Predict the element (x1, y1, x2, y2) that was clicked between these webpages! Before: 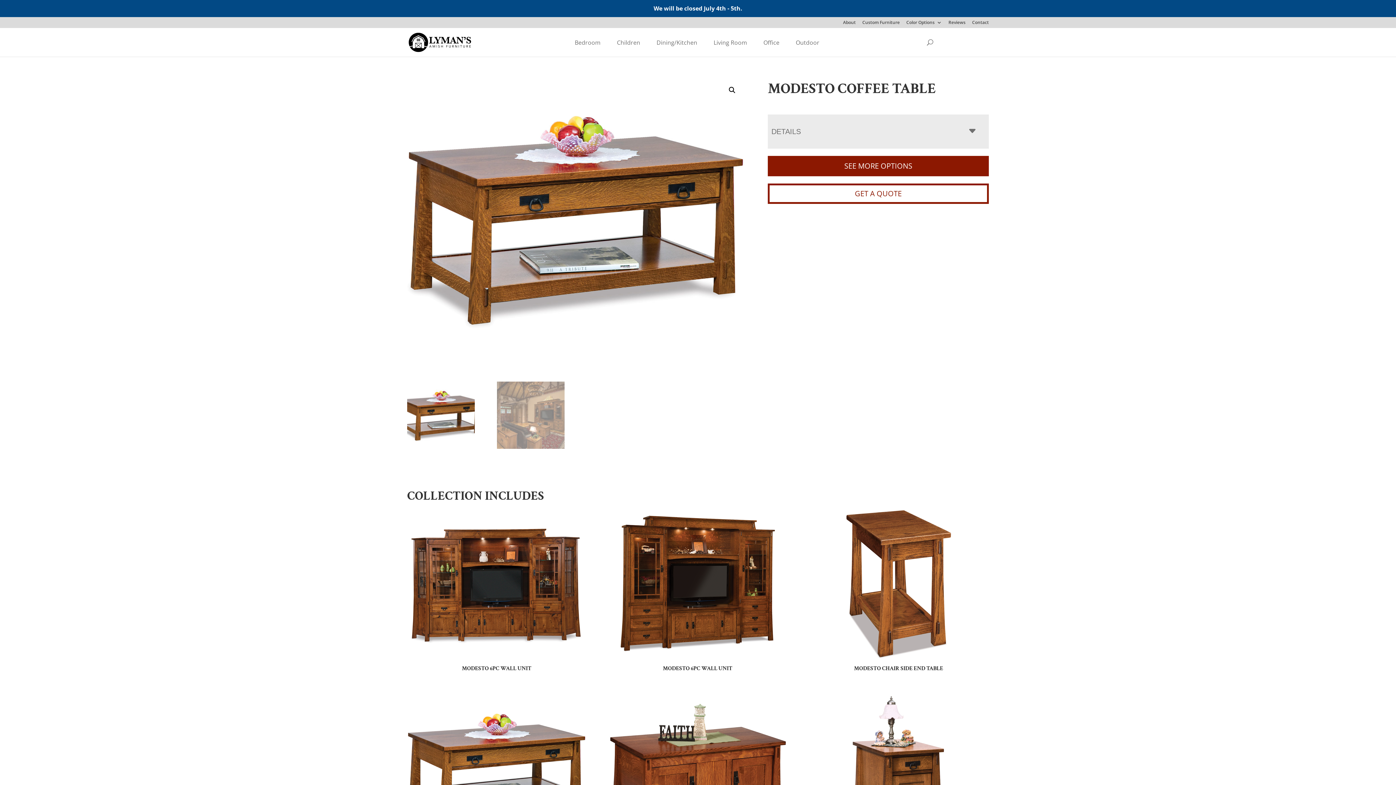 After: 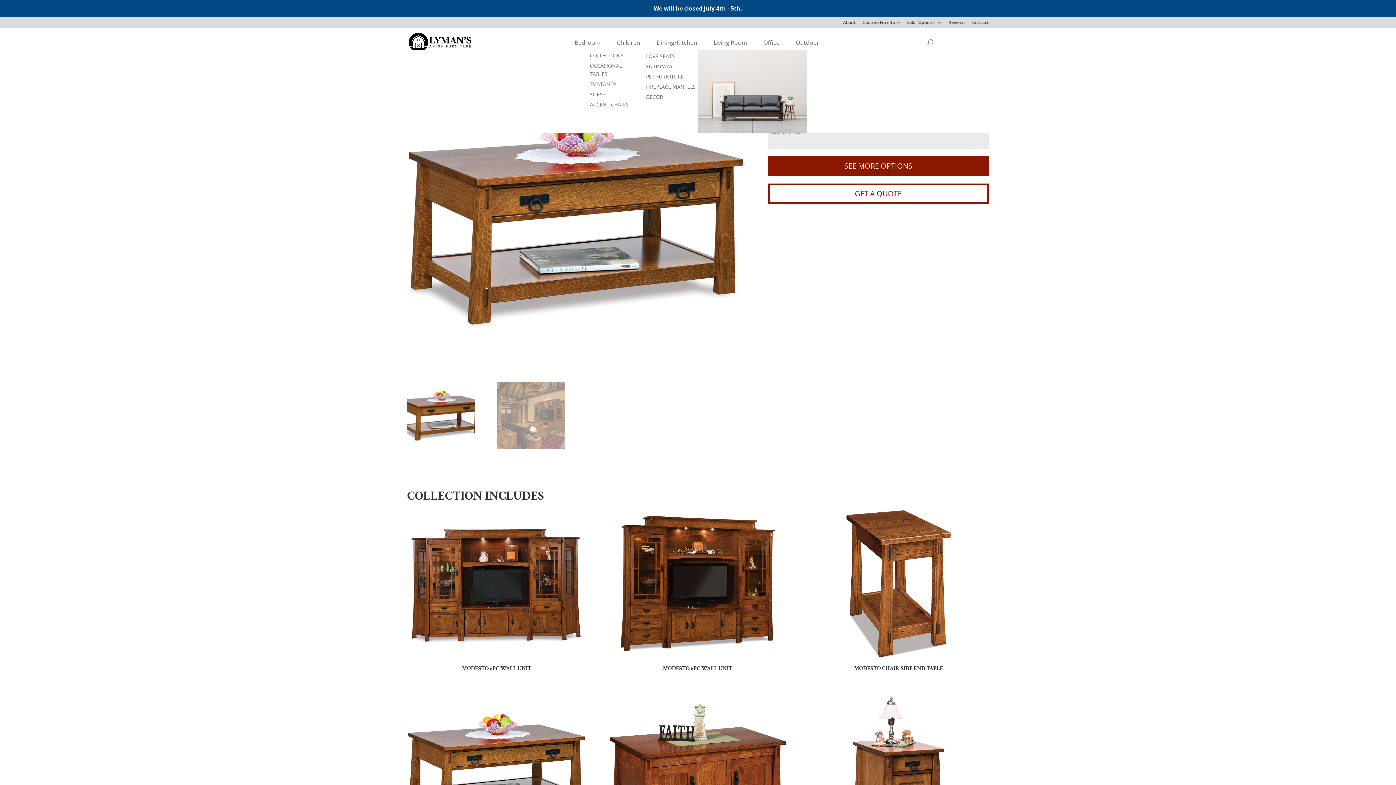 Action: label: Living Room bbox: (706, 35, 756, 49)